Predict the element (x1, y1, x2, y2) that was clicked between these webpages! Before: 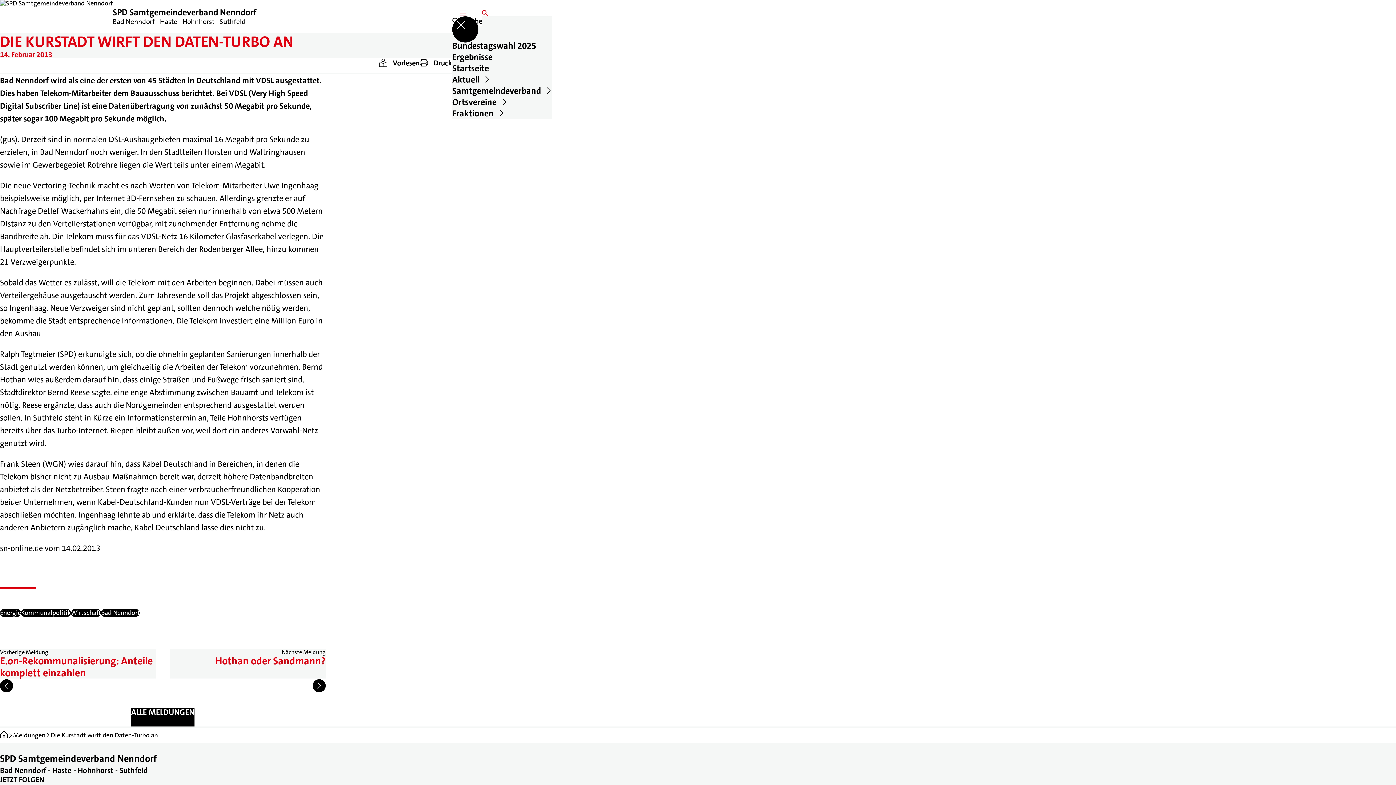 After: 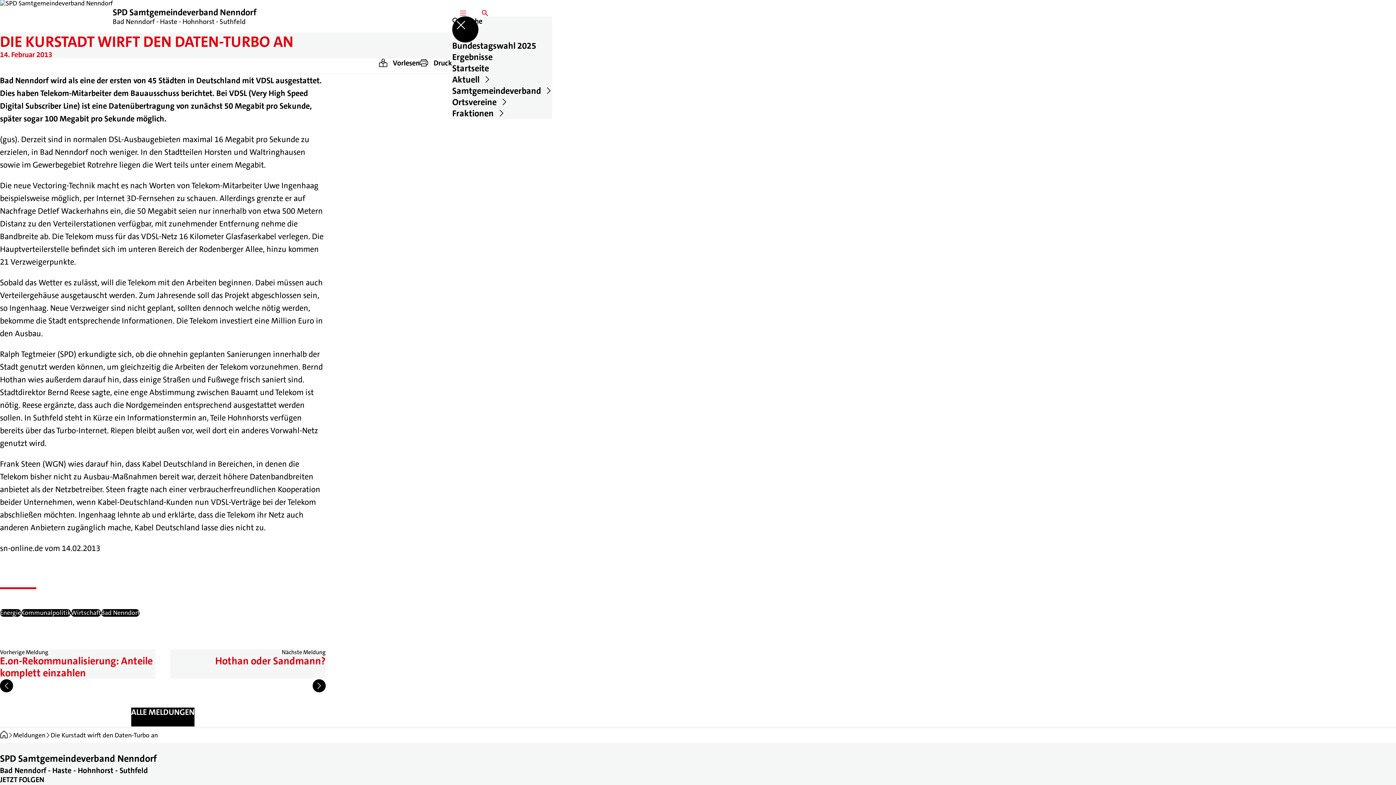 Action: label: Aktuell﻿ bbox: (452, 74, 552, 85)